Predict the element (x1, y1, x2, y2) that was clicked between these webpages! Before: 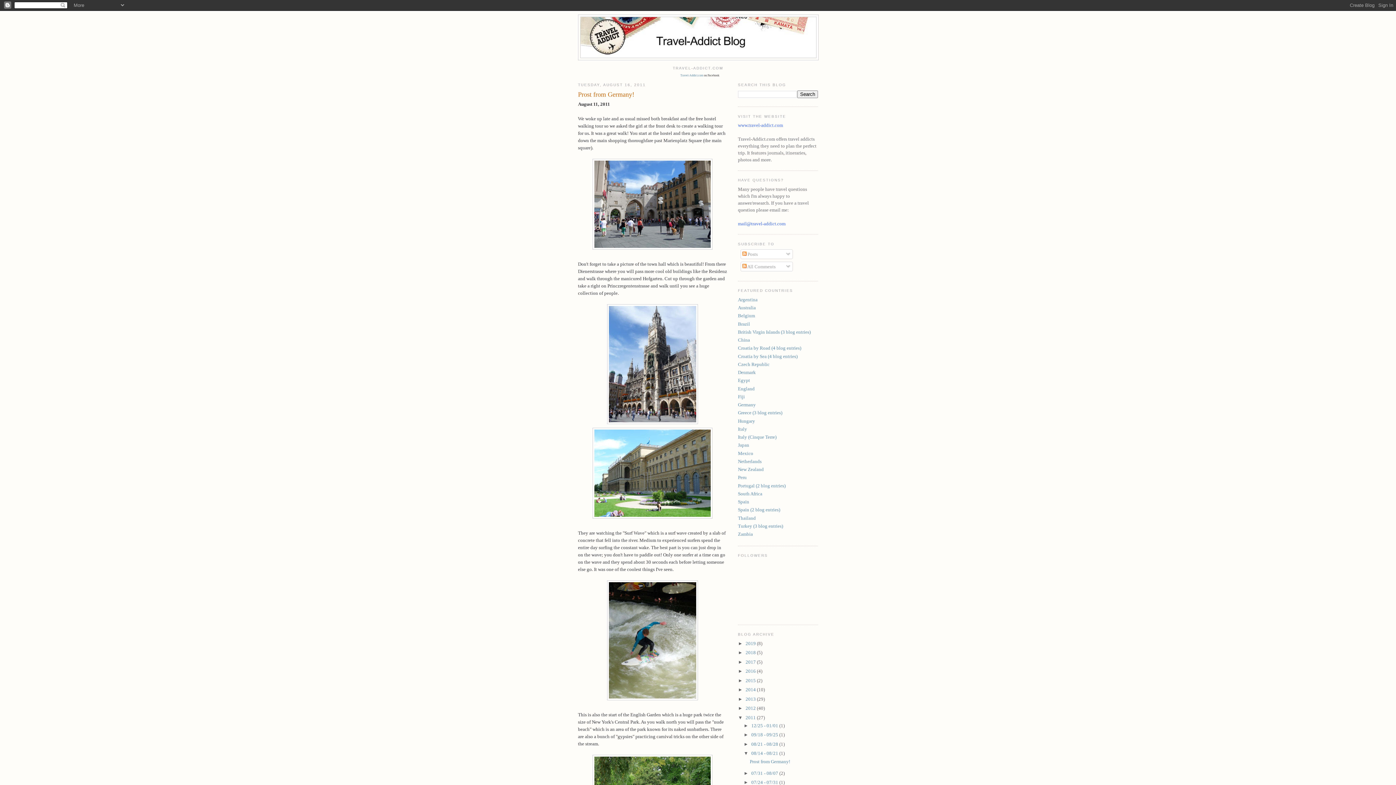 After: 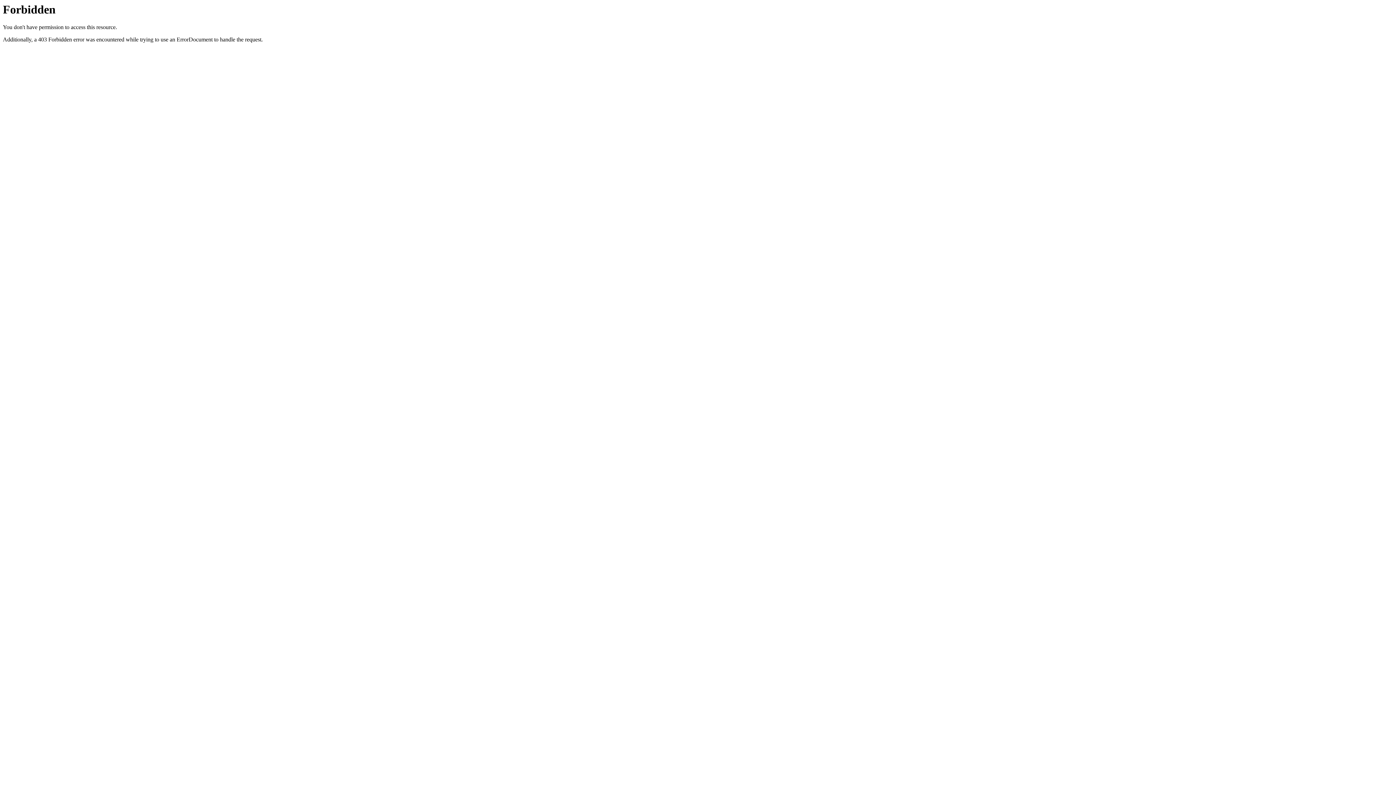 Action: label: Czech Republic bbox: (738, 361, 769, 367)